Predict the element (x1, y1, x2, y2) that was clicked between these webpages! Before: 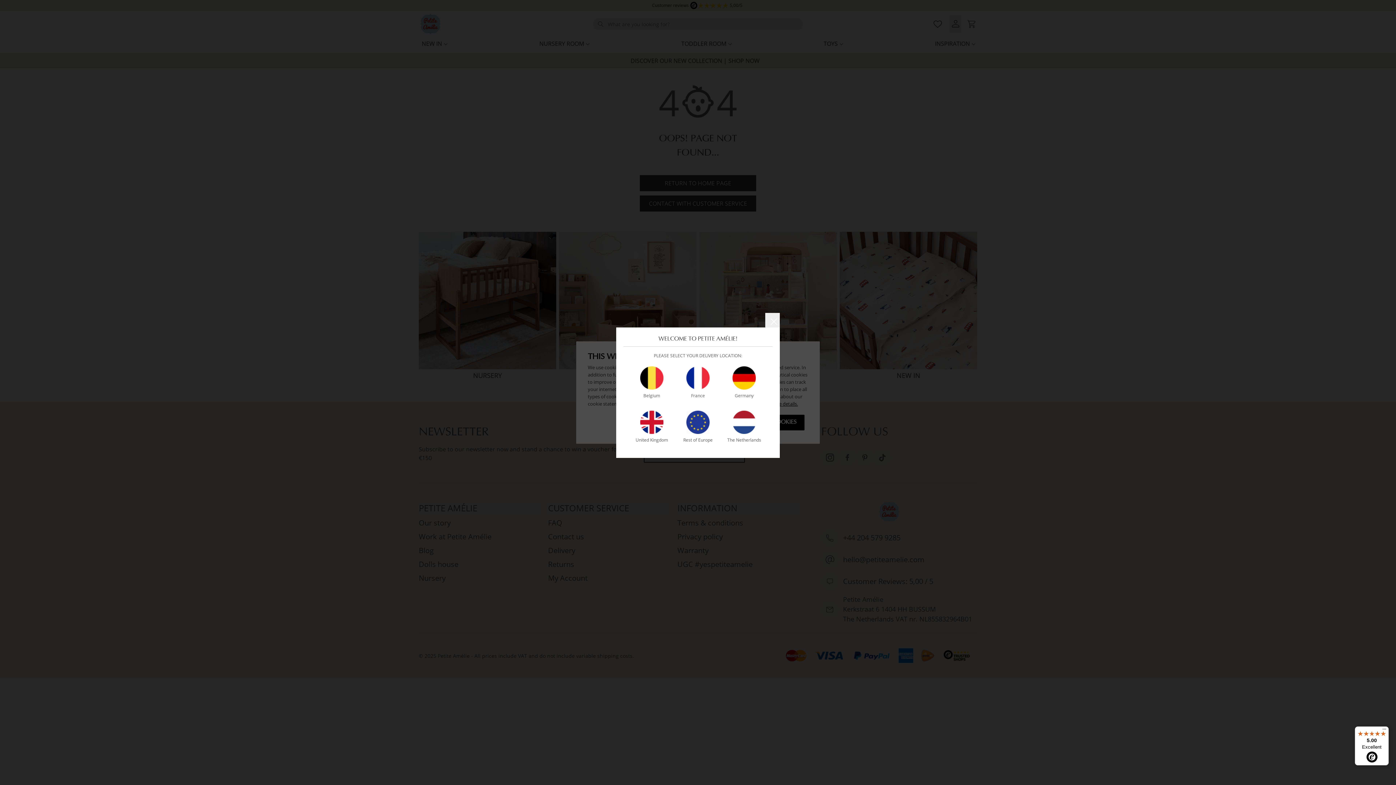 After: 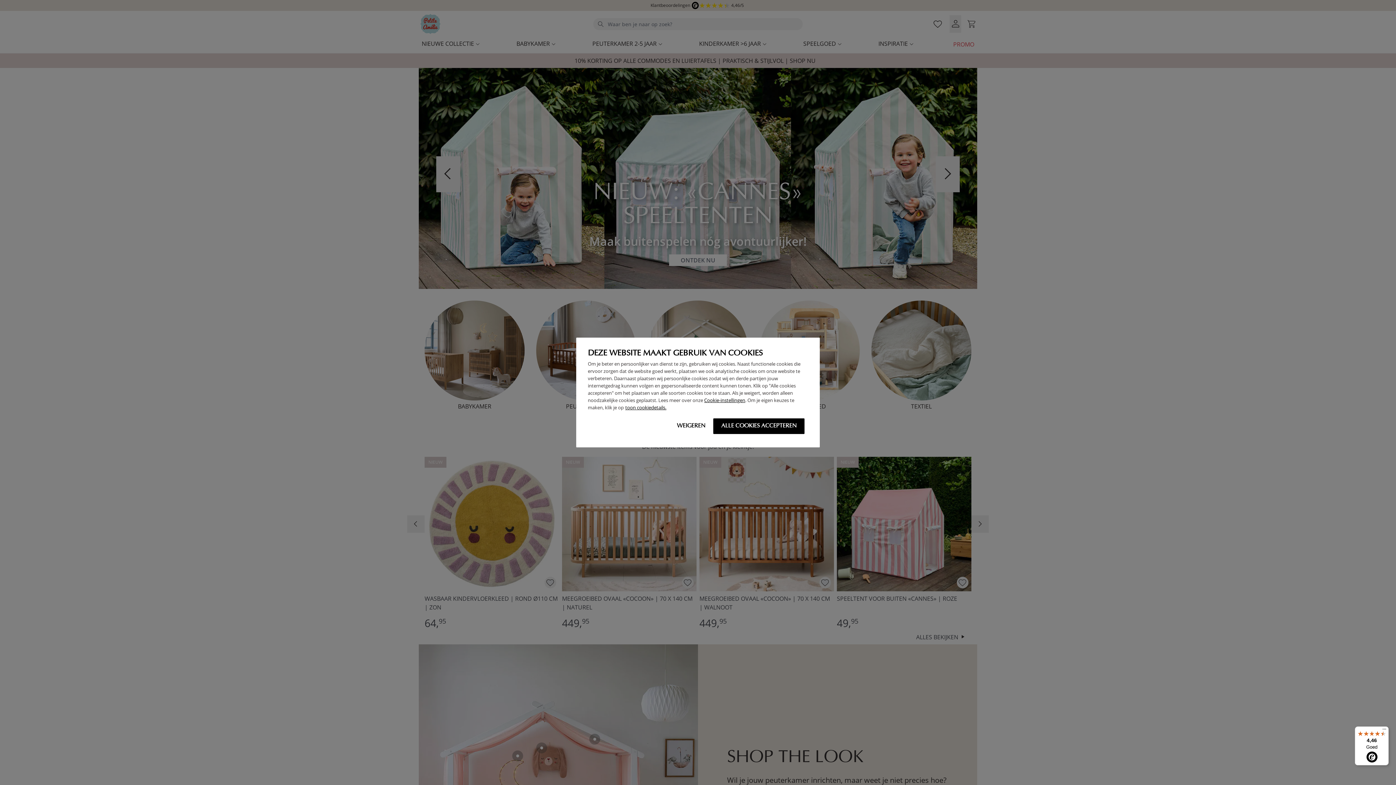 Action: bbox: (628, 366, 675, 402) label: Belgium